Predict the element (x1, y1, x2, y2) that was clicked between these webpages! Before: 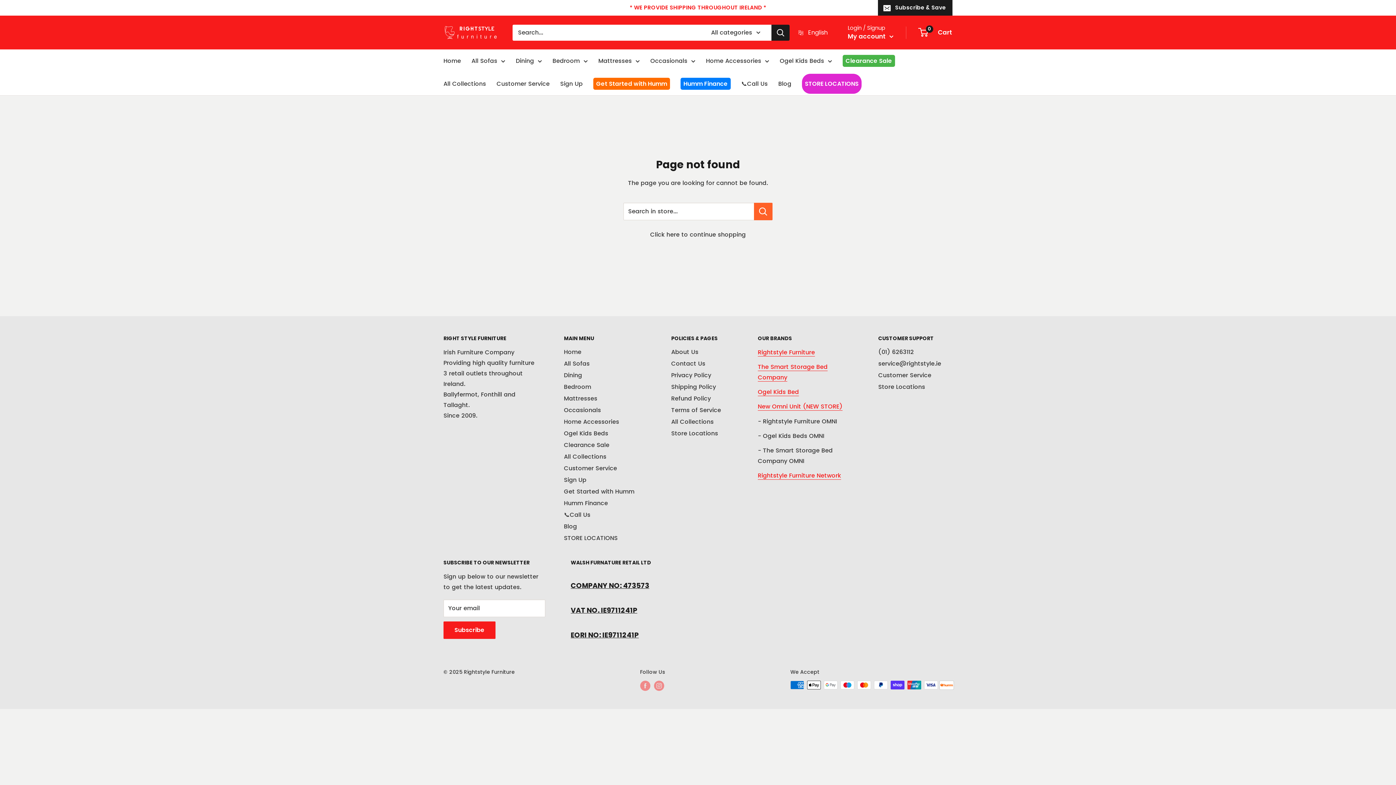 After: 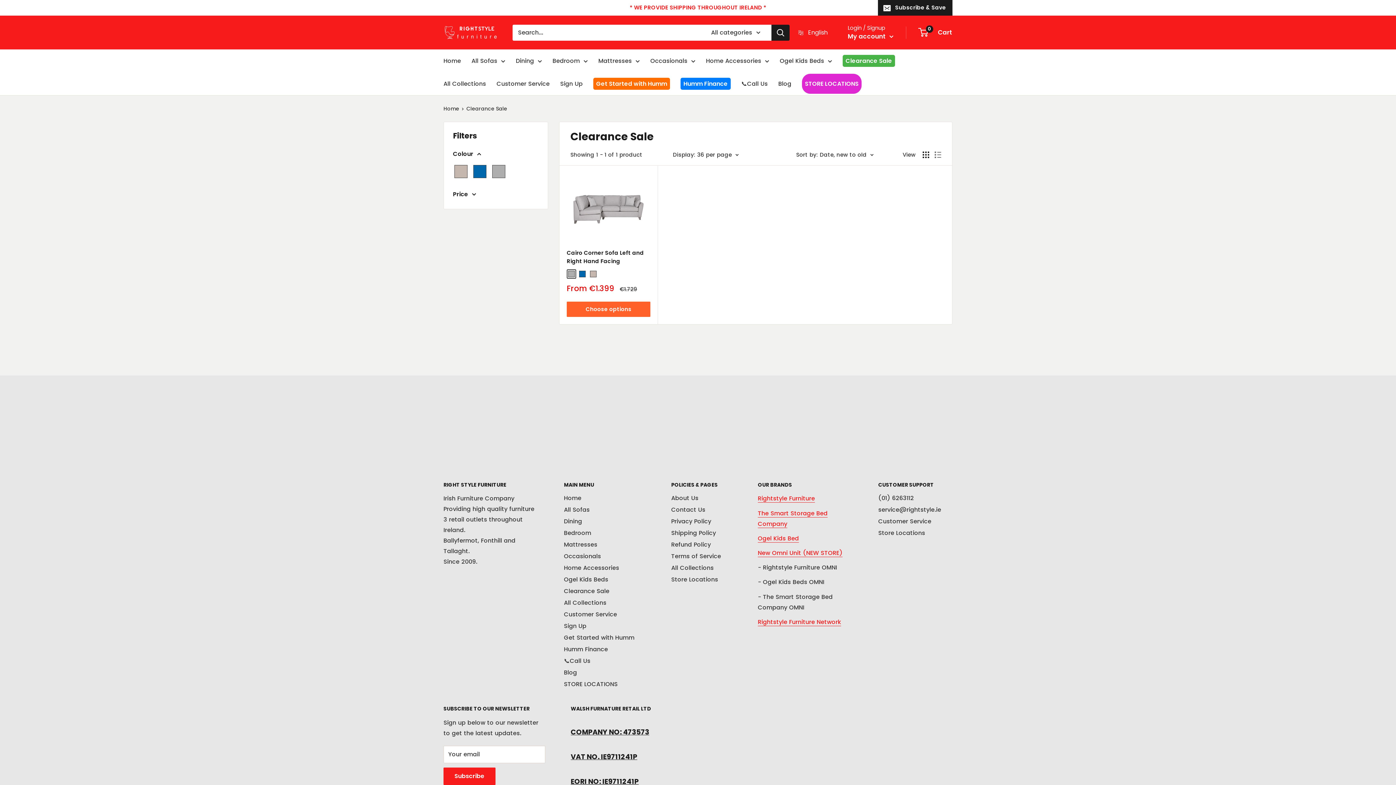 Action: label: Clearance Sale bbox: (564, 439, 645, 451)